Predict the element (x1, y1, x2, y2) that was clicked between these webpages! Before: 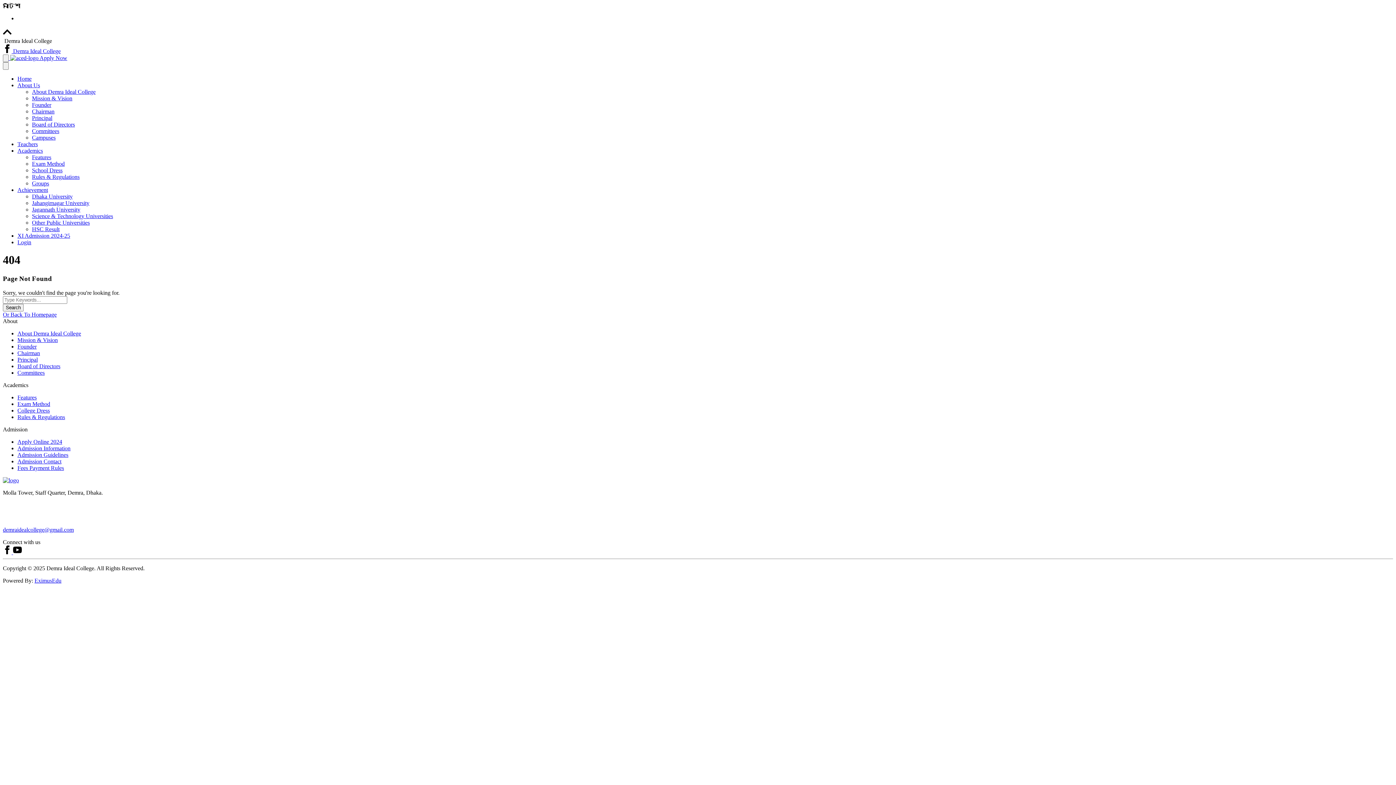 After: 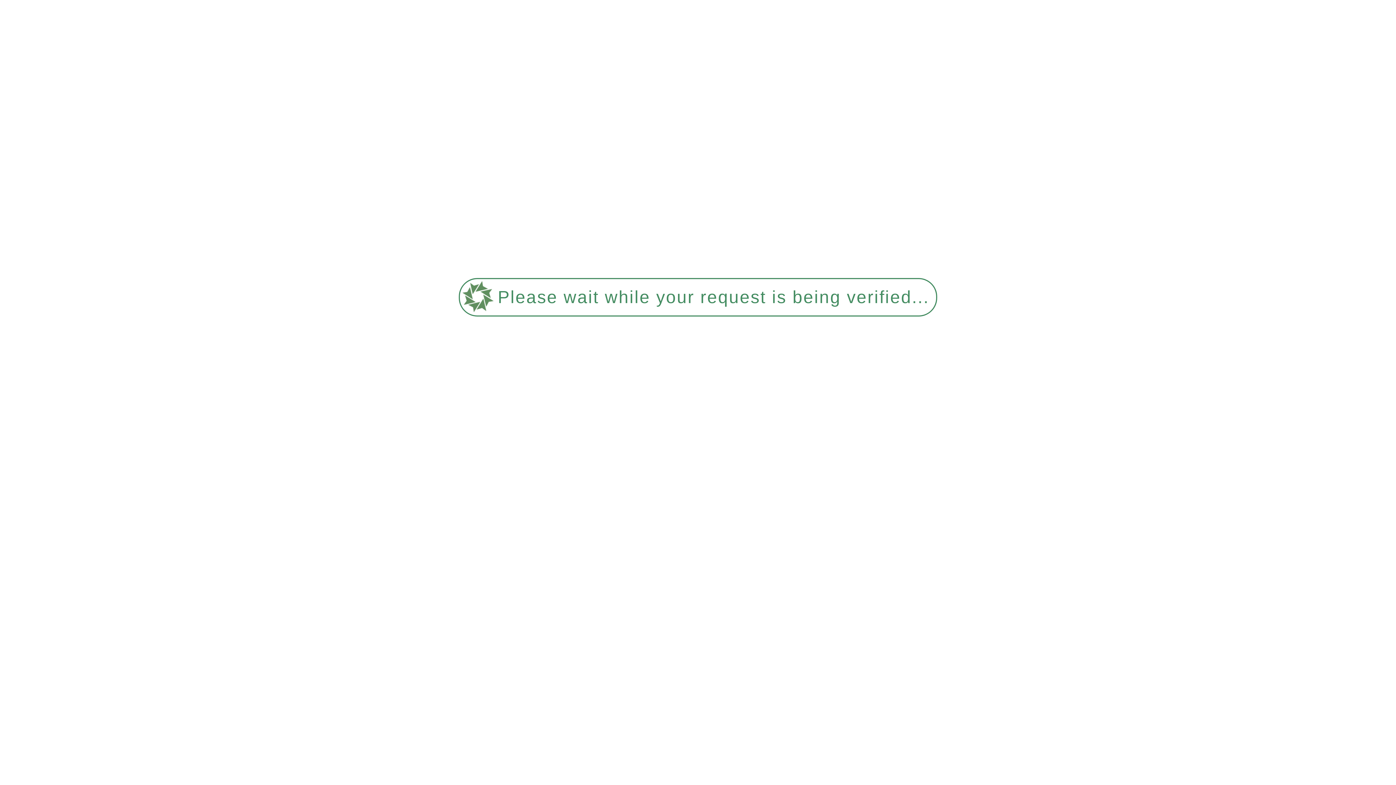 Action: label: About Demra Ideal College bbox: (17, 330, 81, 336)